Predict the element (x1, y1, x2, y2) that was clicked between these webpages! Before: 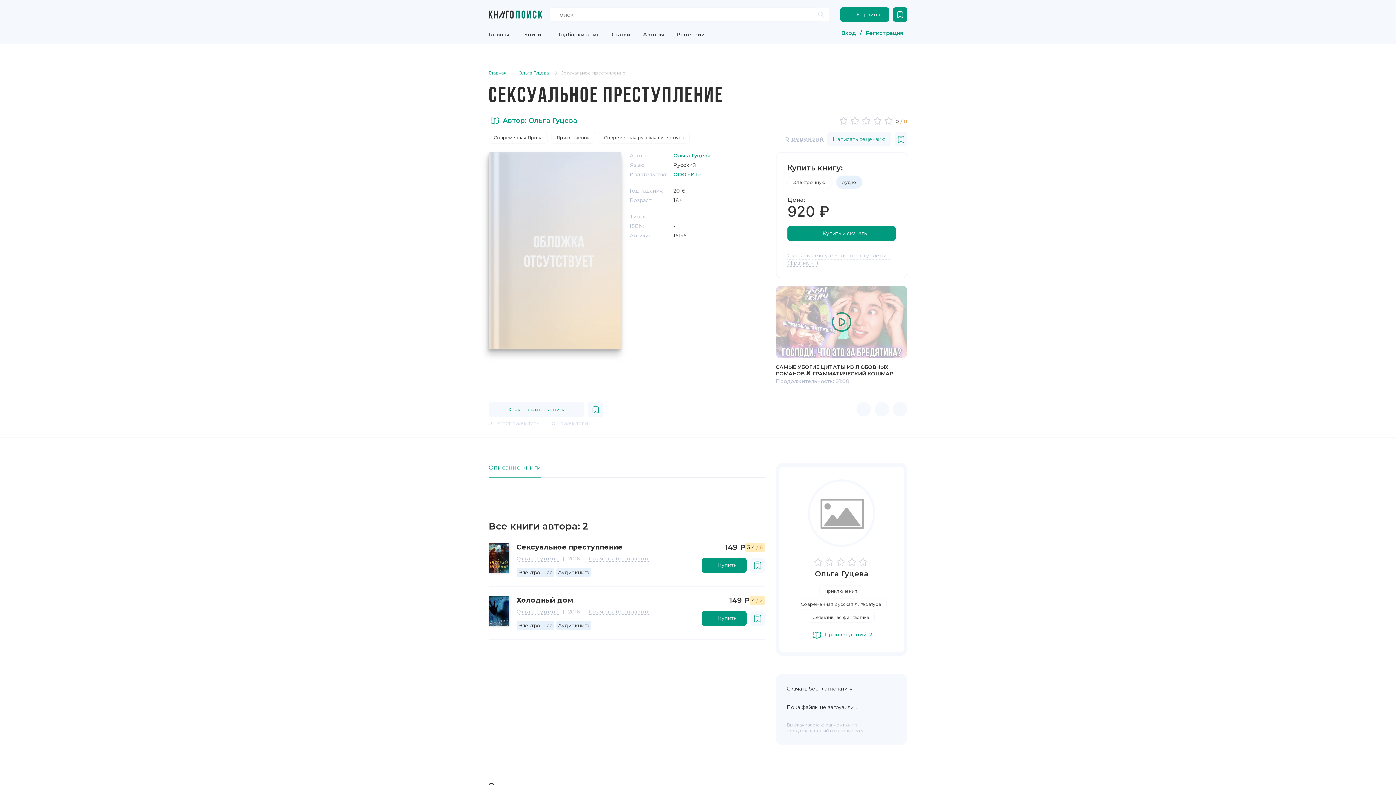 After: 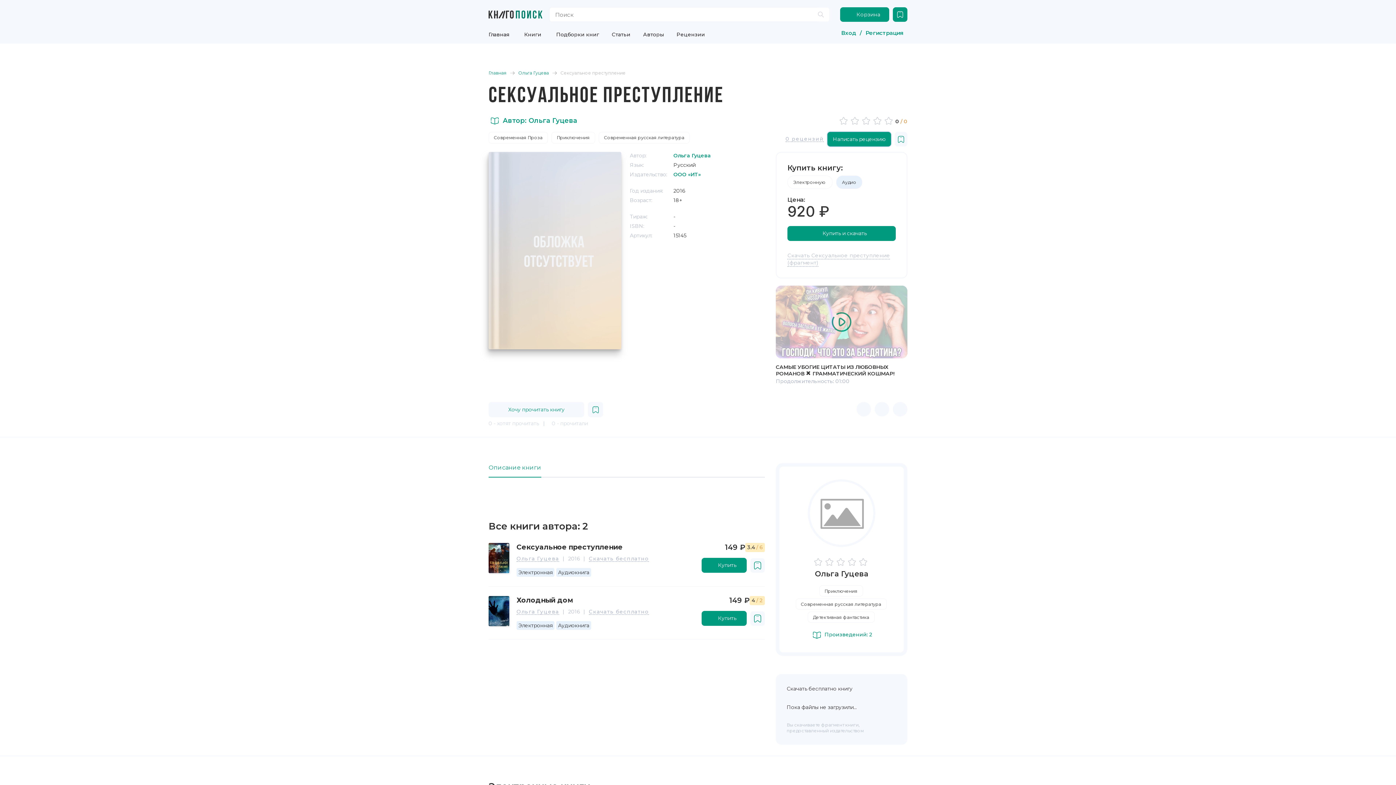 Action: label: Написать рецензию bbox: (827, 132, 891, 146)